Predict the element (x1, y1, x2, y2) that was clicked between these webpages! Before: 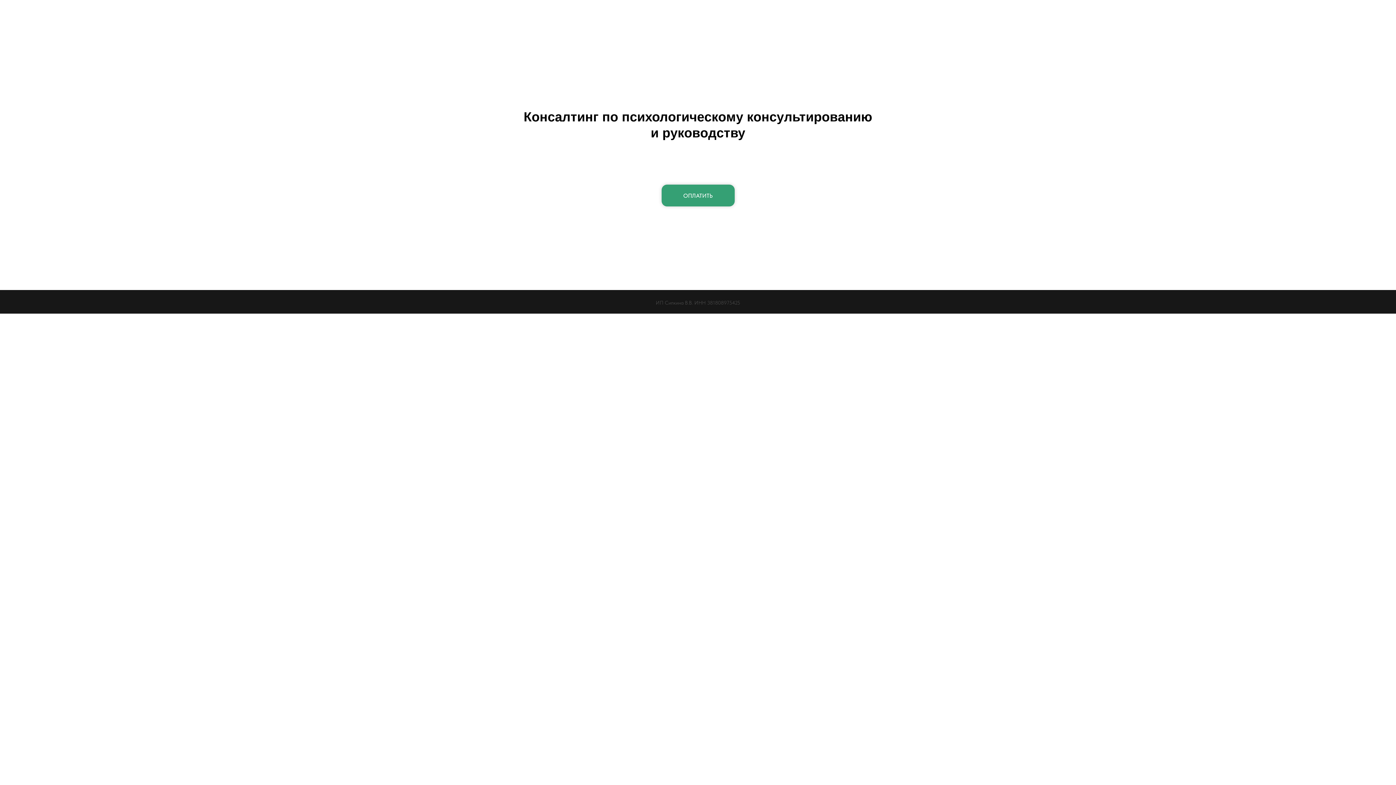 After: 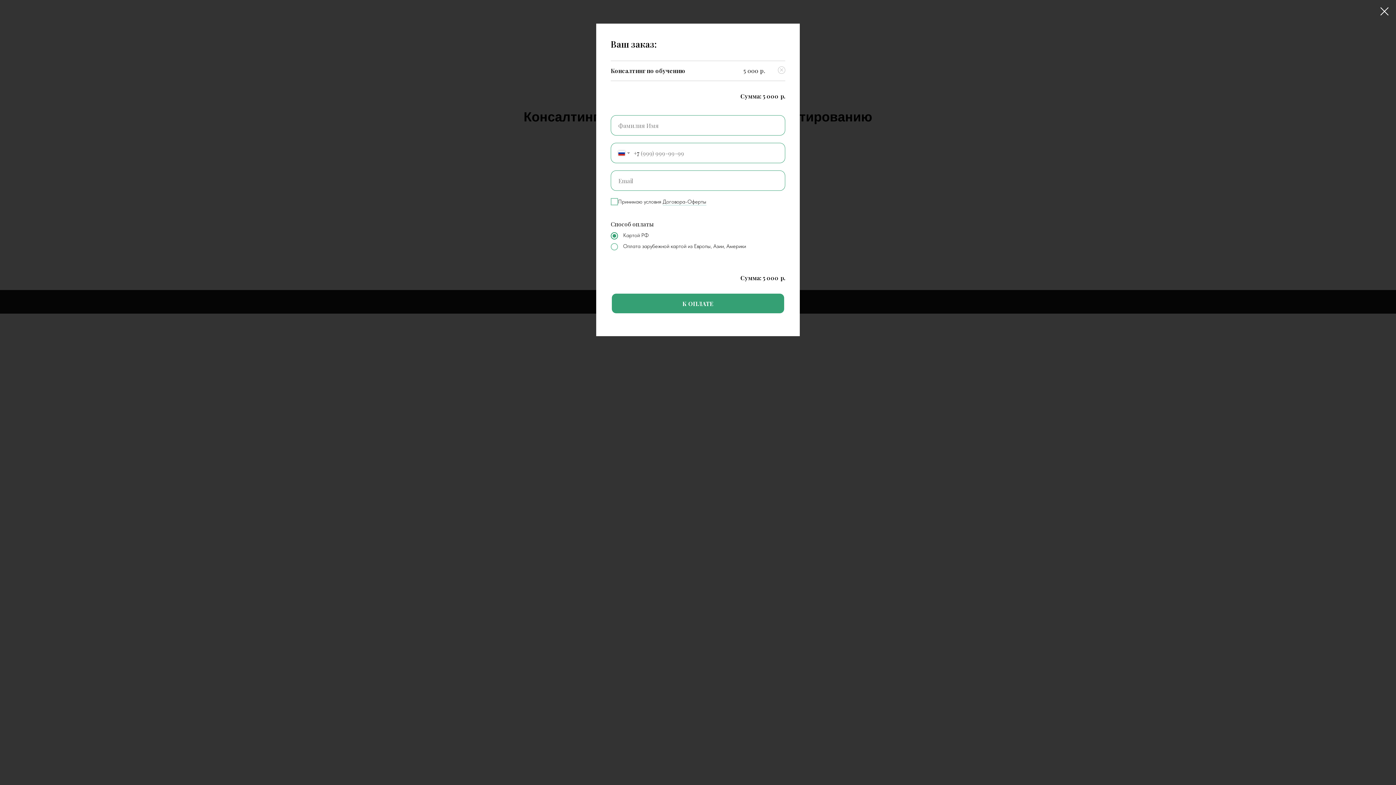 Action: bbox: (661, 184, 734, 206) label: ОПЛАТИТЬ